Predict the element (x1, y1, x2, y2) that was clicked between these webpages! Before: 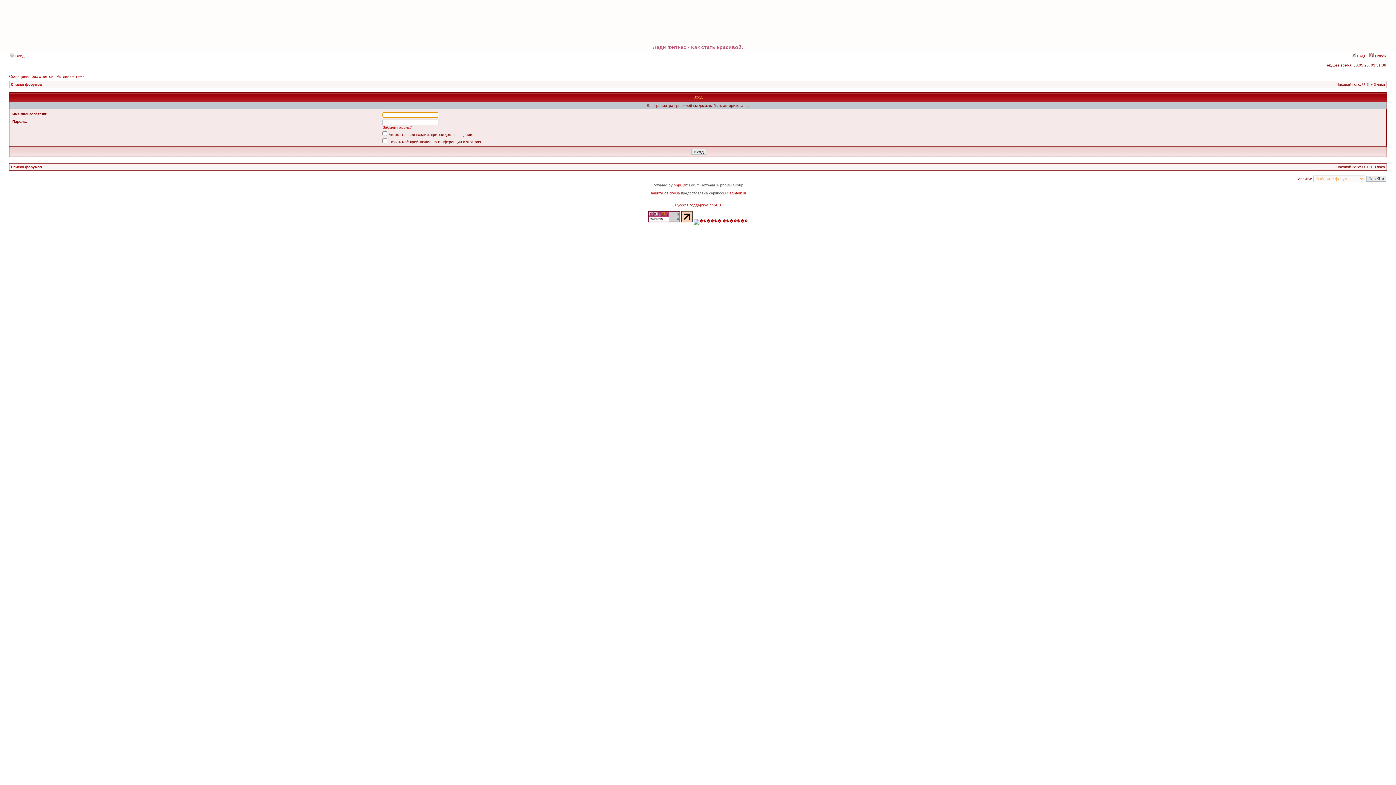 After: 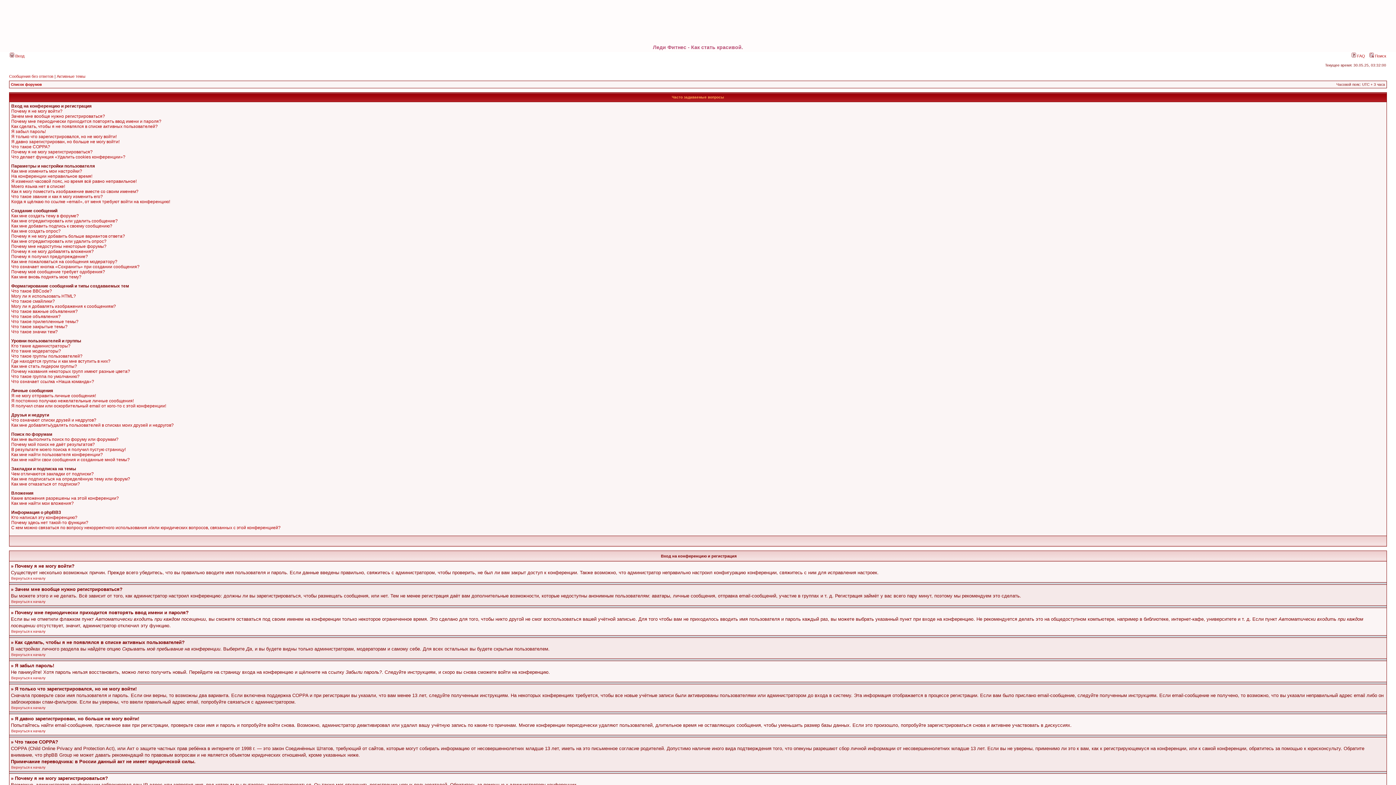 Action: bbox: (1352, 53, 1365, 58) label:  FAQ